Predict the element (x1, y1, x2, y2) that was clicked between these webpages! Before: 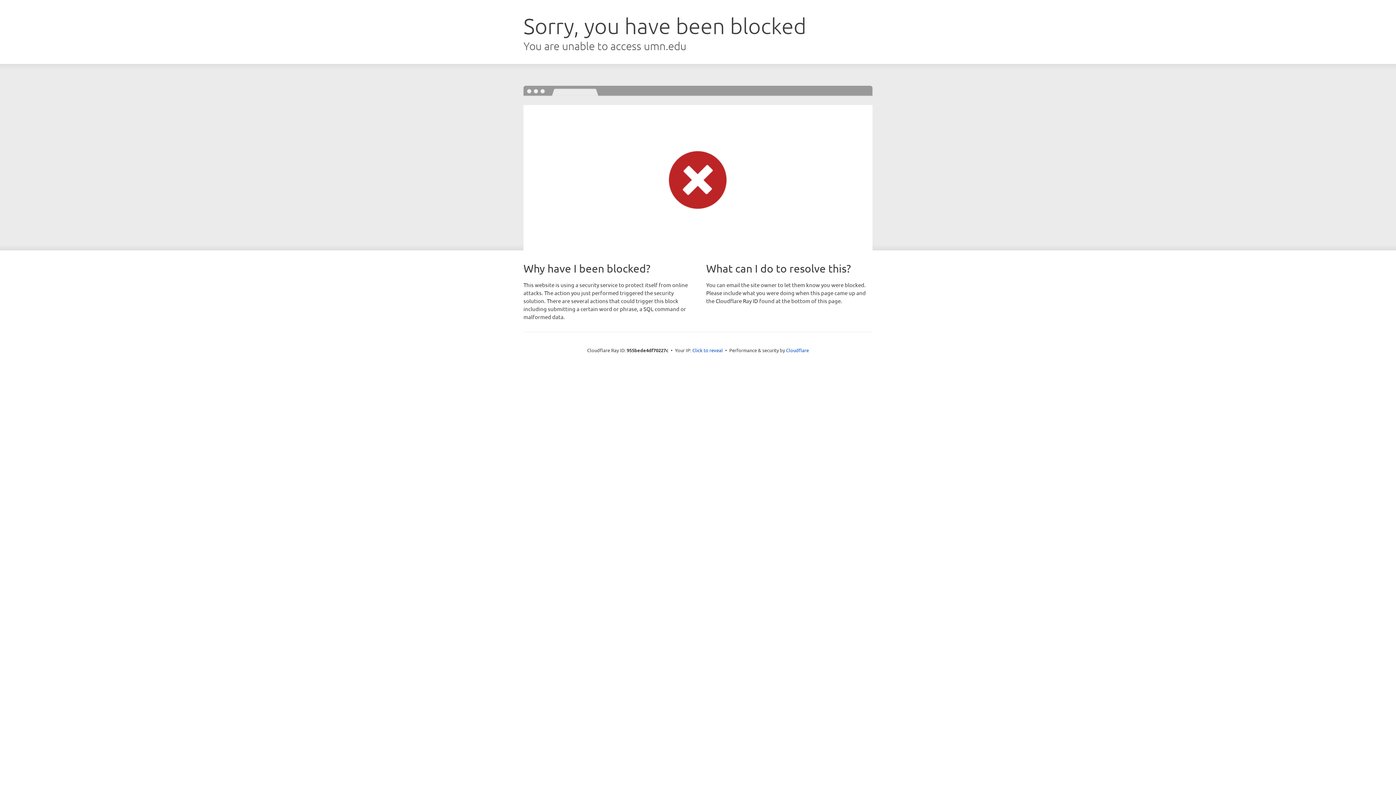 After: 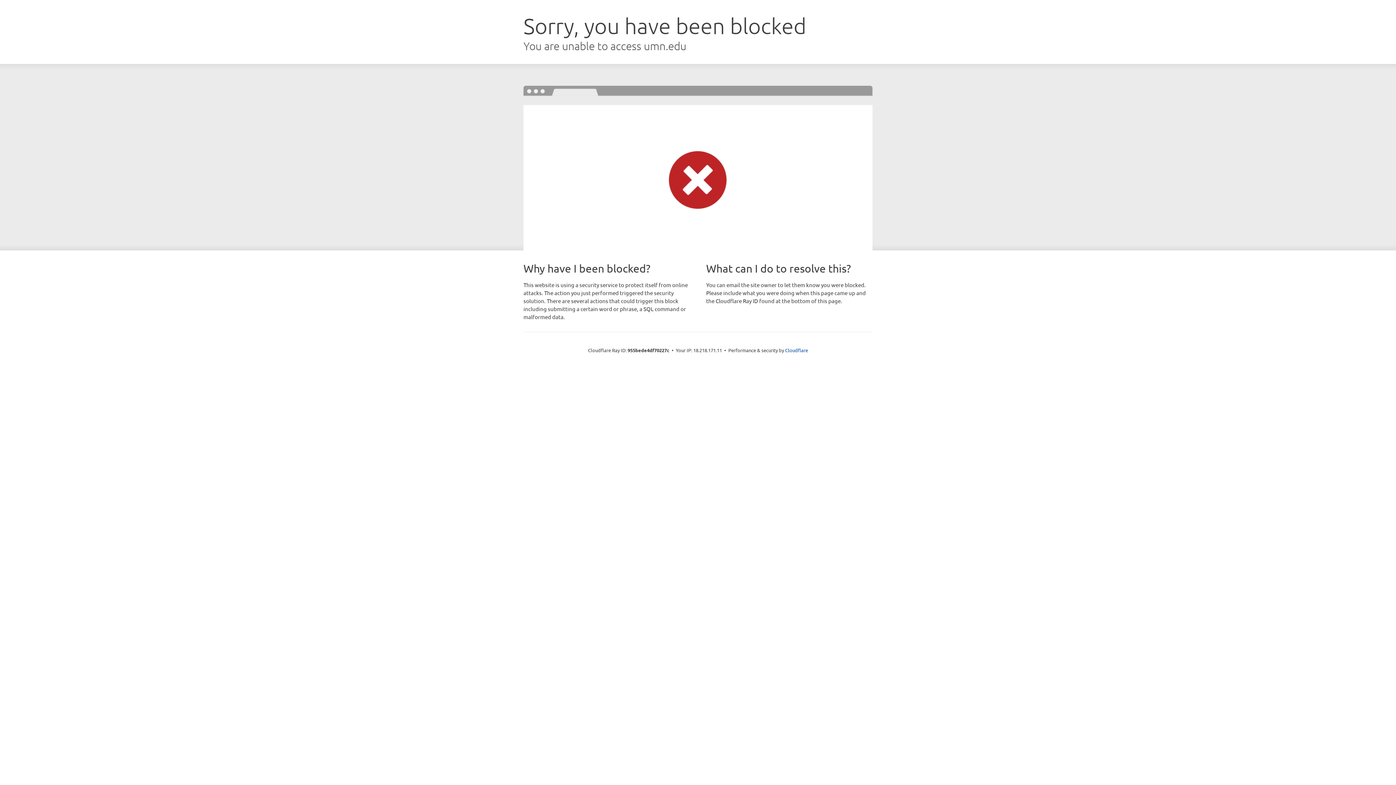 Action: label: Click to reveal bbox: (692, 346, 723, 353)